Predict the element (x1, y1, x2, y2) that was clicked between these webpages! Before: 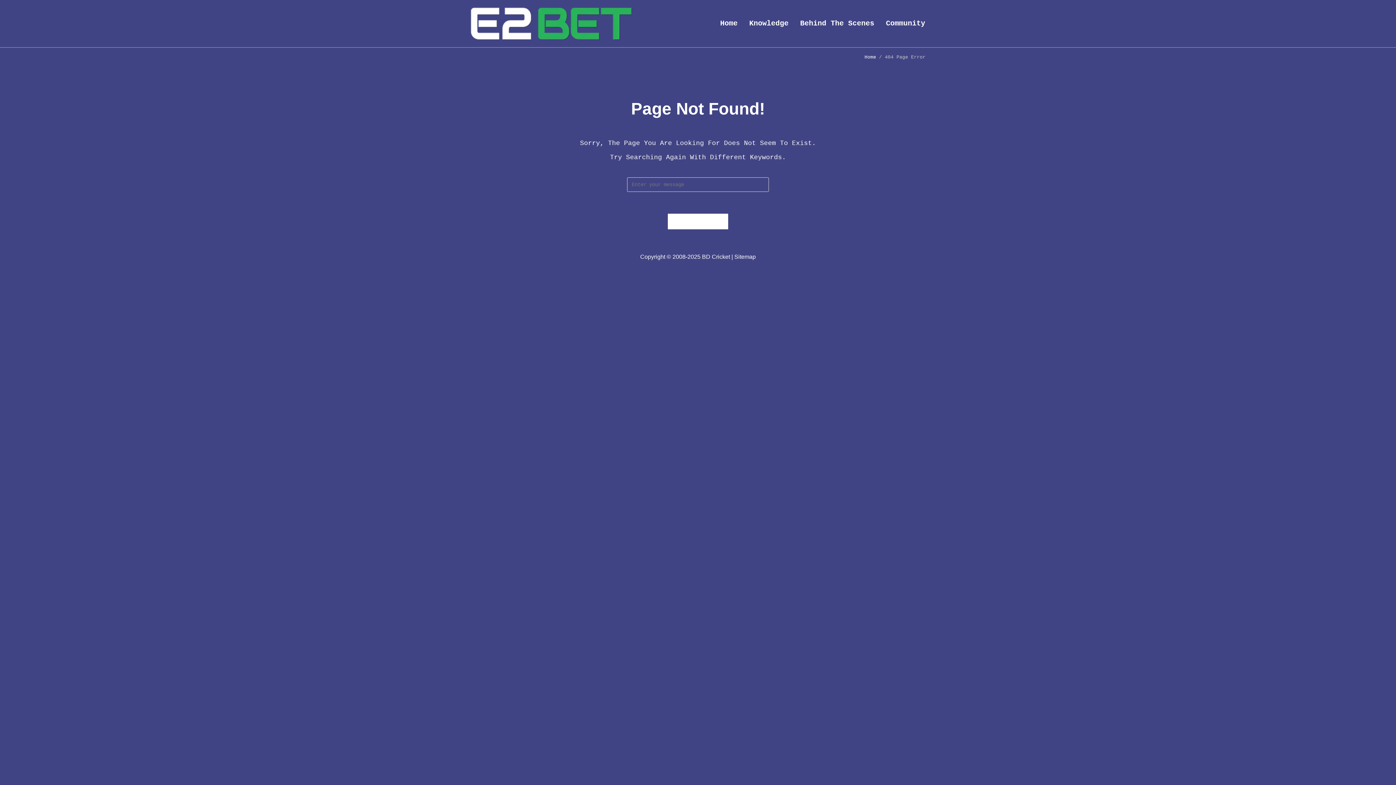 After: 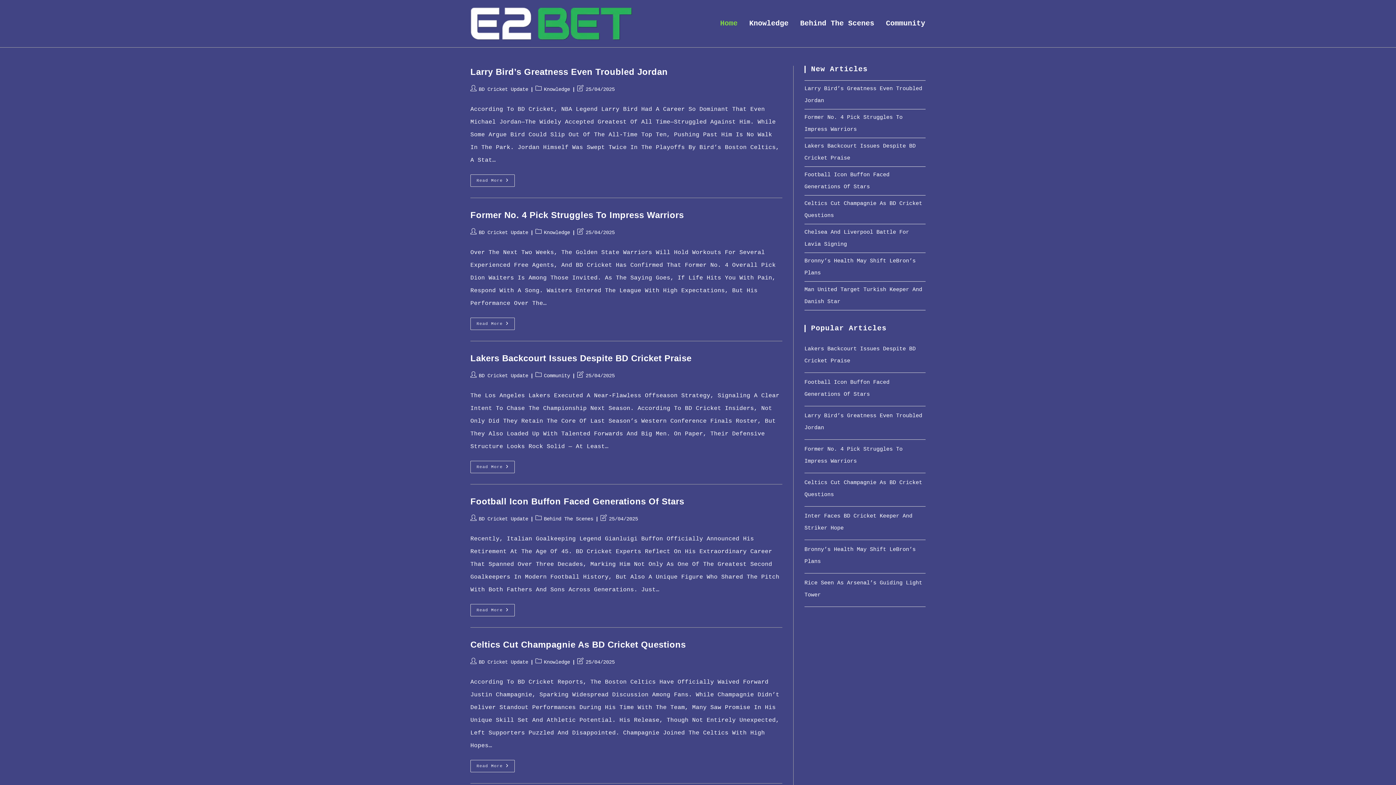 Action: bbox: (668, 213, 728, 229) label: BACK TO HOME